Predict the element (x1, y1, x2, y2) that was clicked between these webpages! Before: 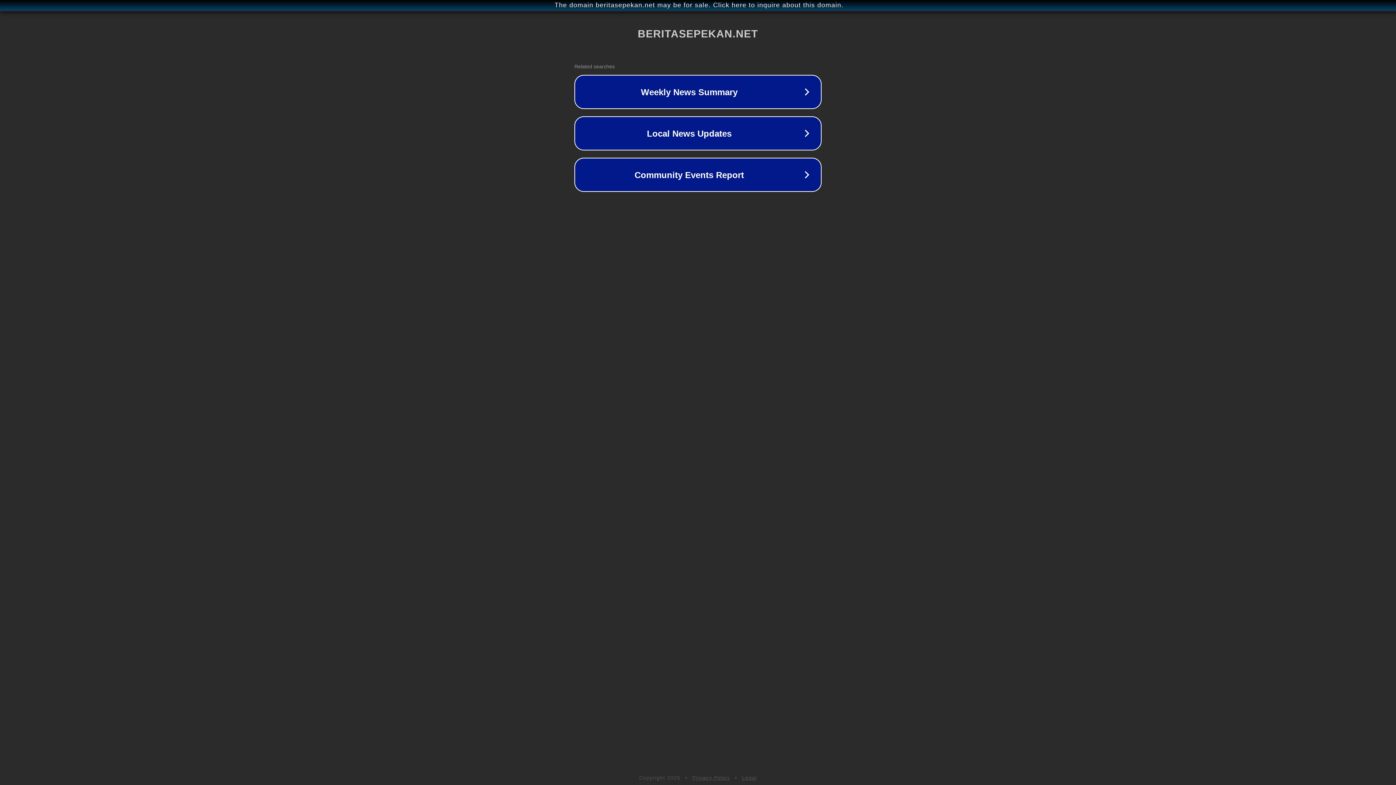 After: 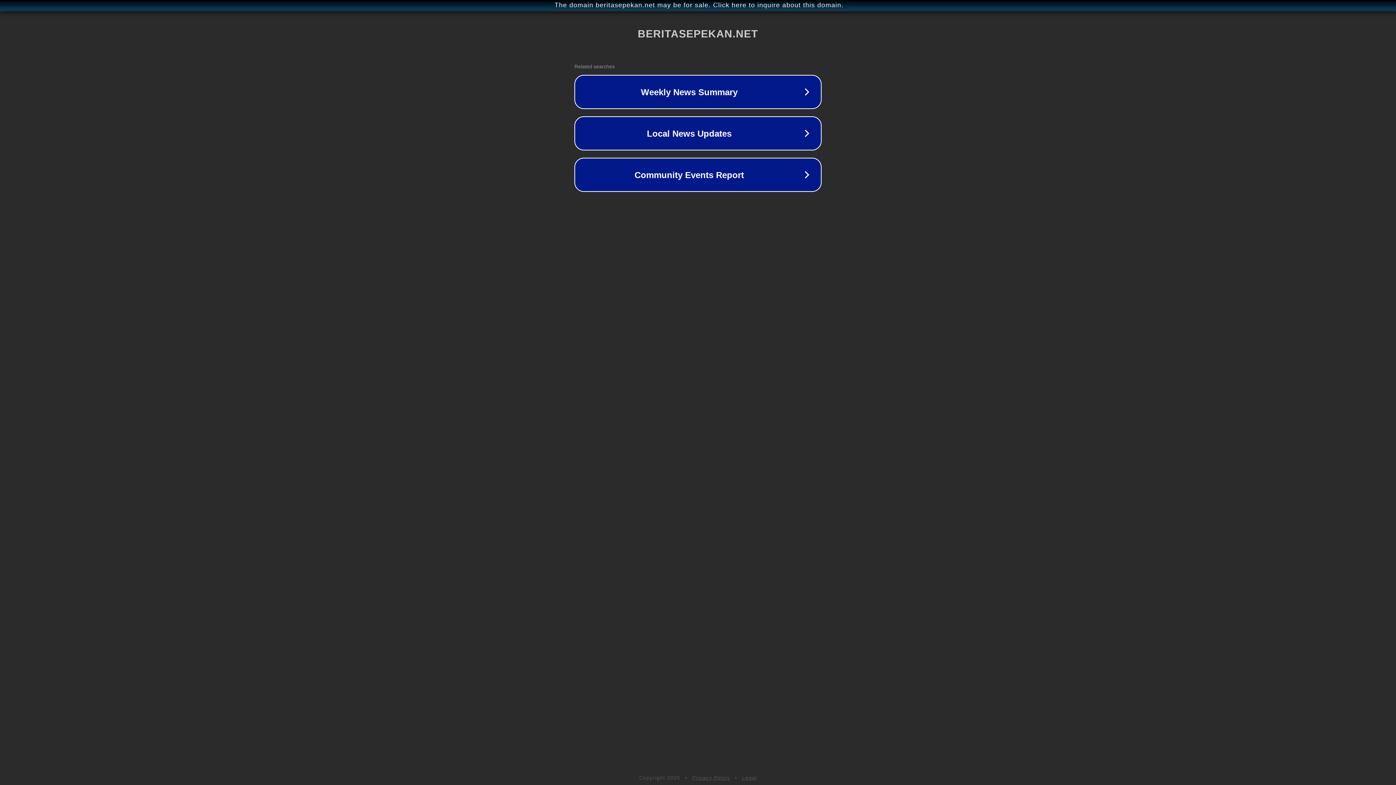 Action: bbox: (692, 775, 730, 781) label: Privacy Policy